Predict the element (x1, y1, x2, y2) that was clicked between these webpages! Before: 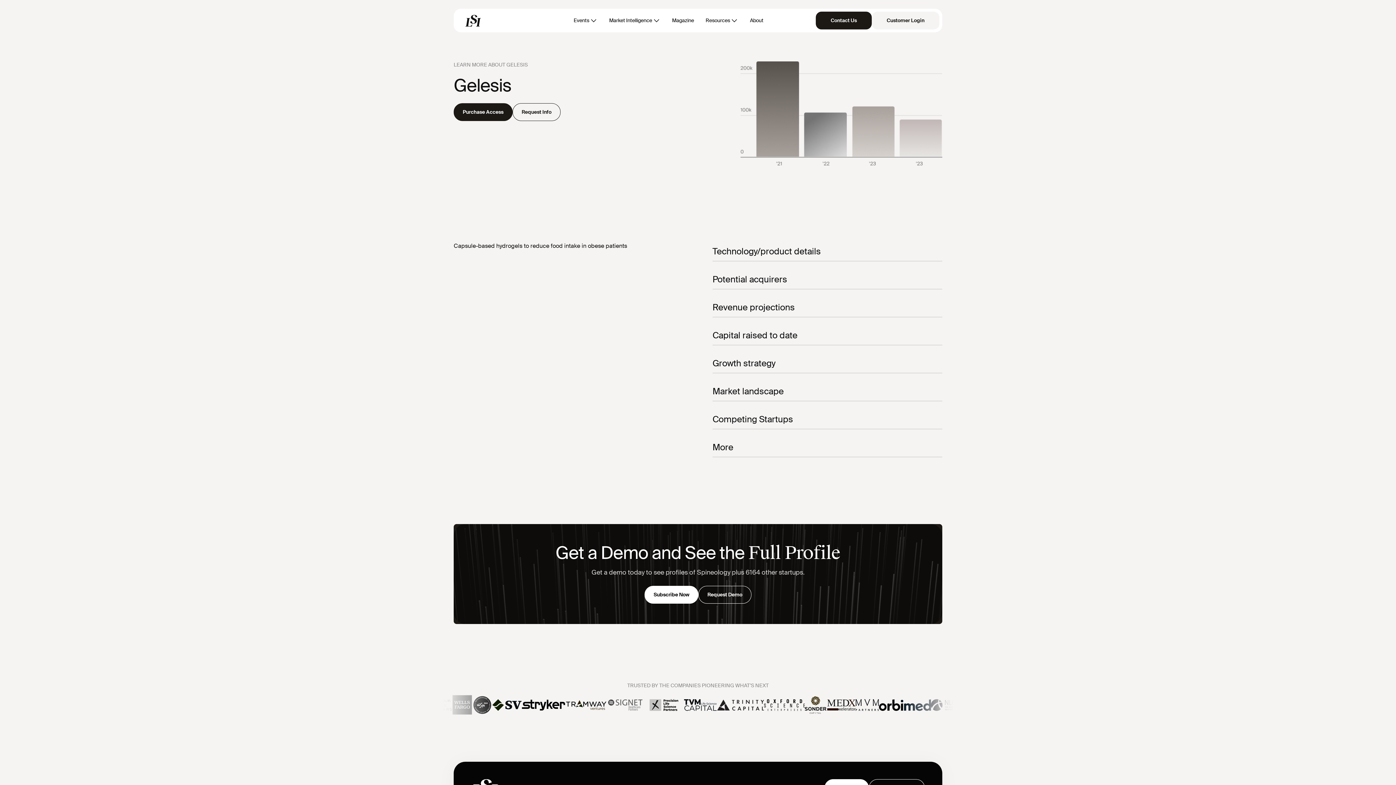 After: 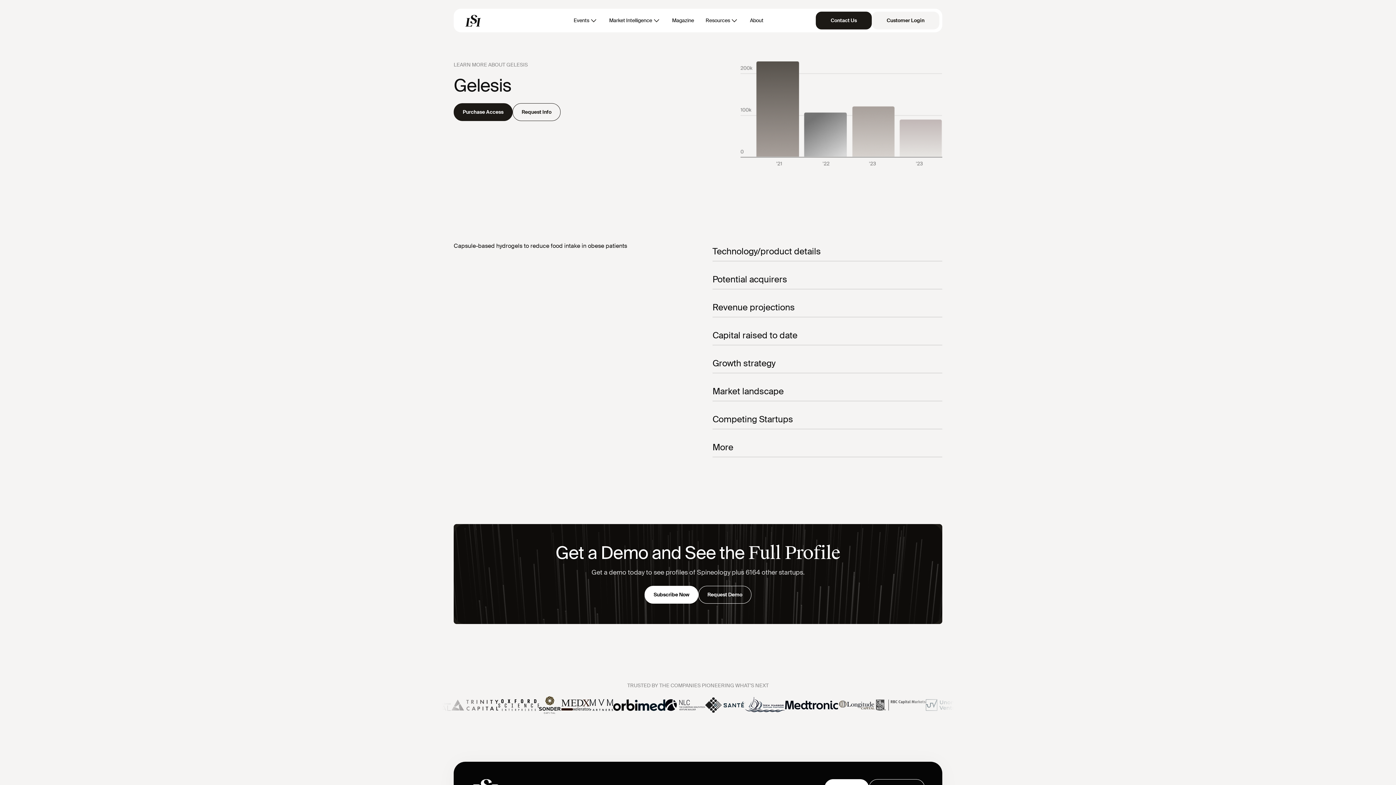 Action: bbox: (606, 14, 663, 26) label: Market Intelligence 